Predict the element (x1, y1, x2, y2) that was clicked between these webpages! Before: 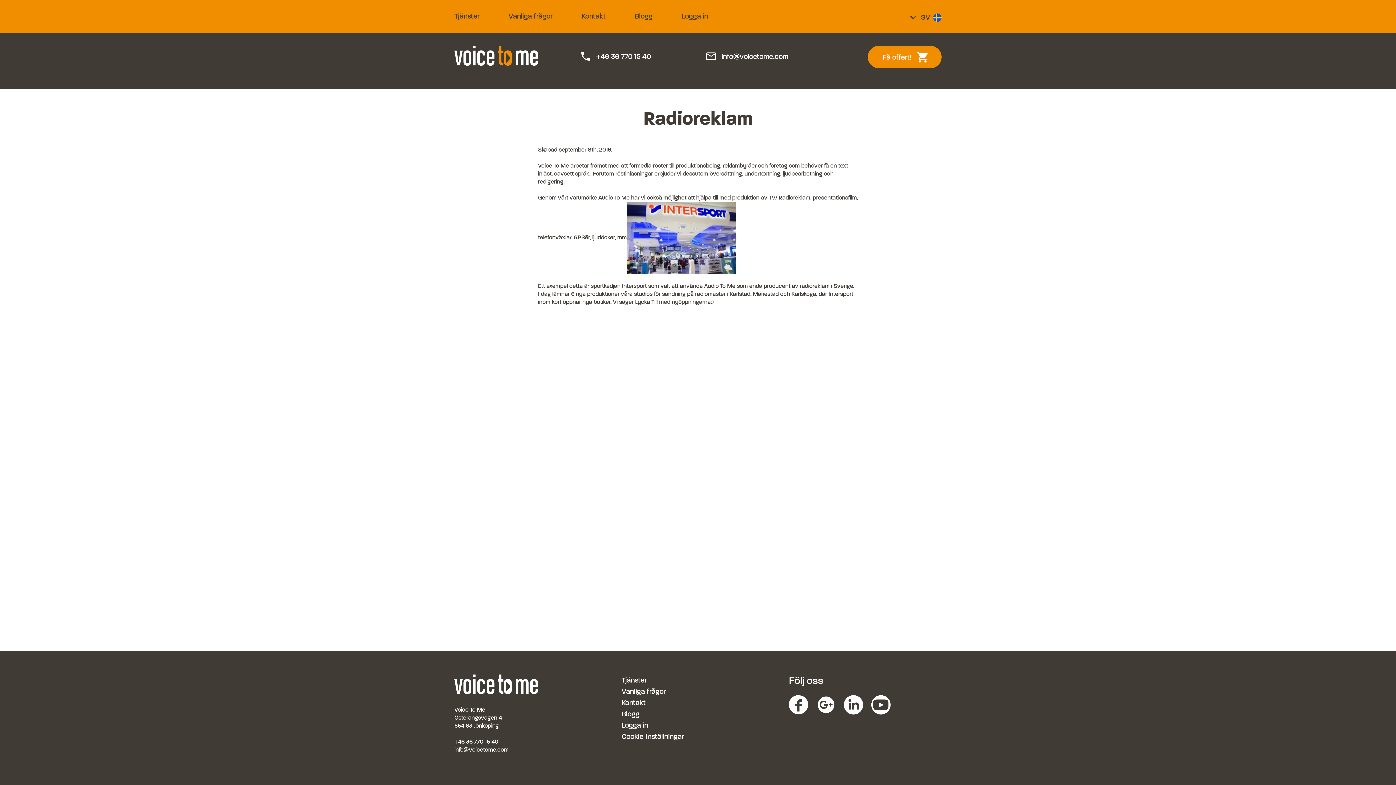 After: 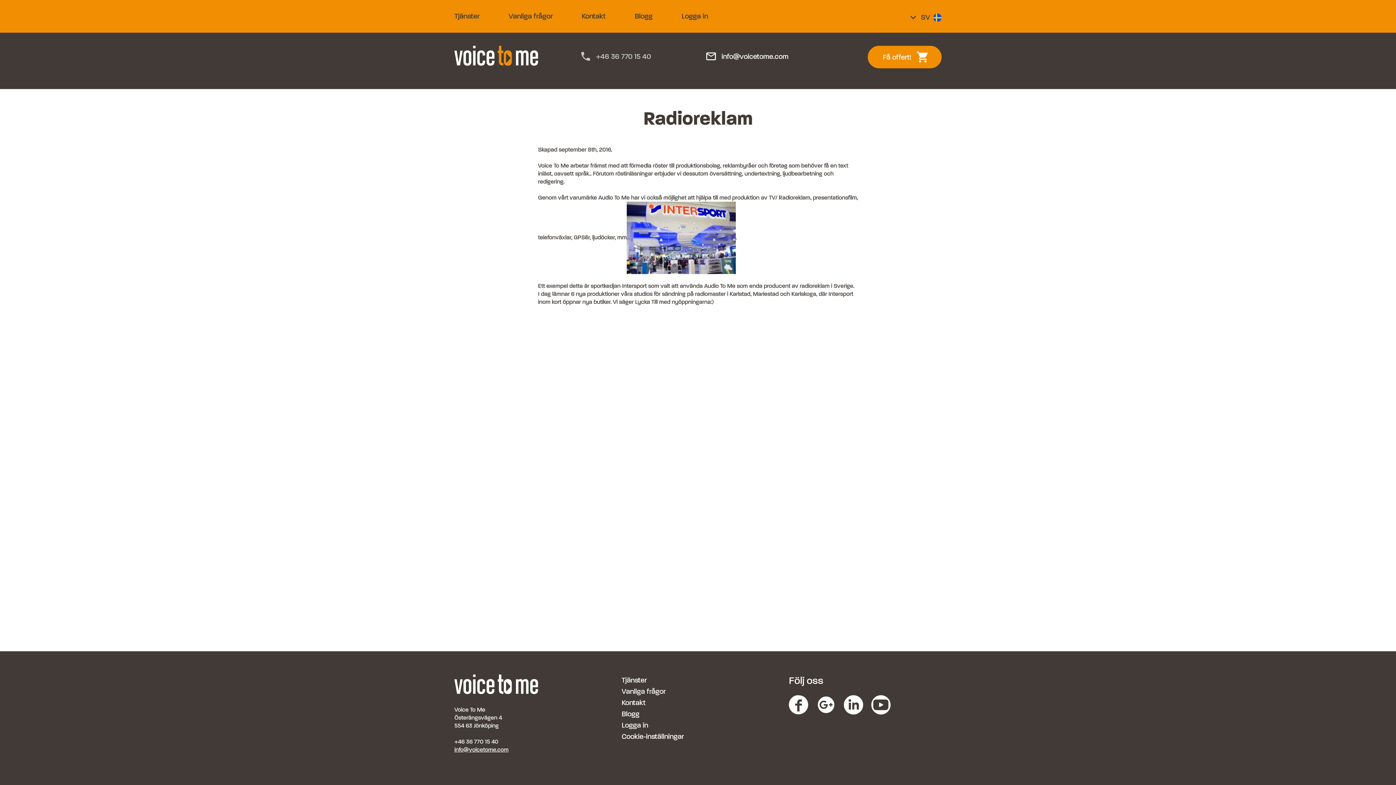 Action: bbox: (580, 51, 651, 62) label: phone+46 36 770 15 40